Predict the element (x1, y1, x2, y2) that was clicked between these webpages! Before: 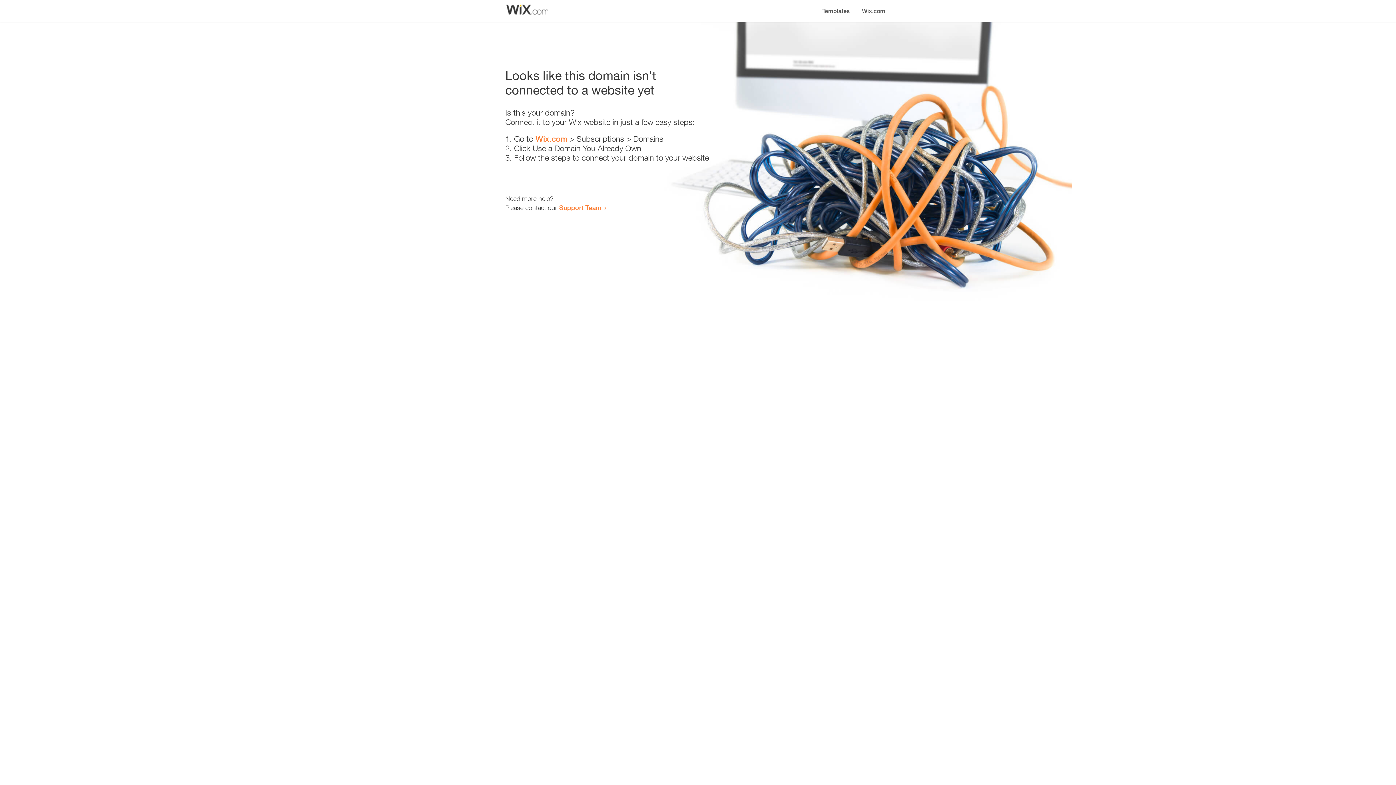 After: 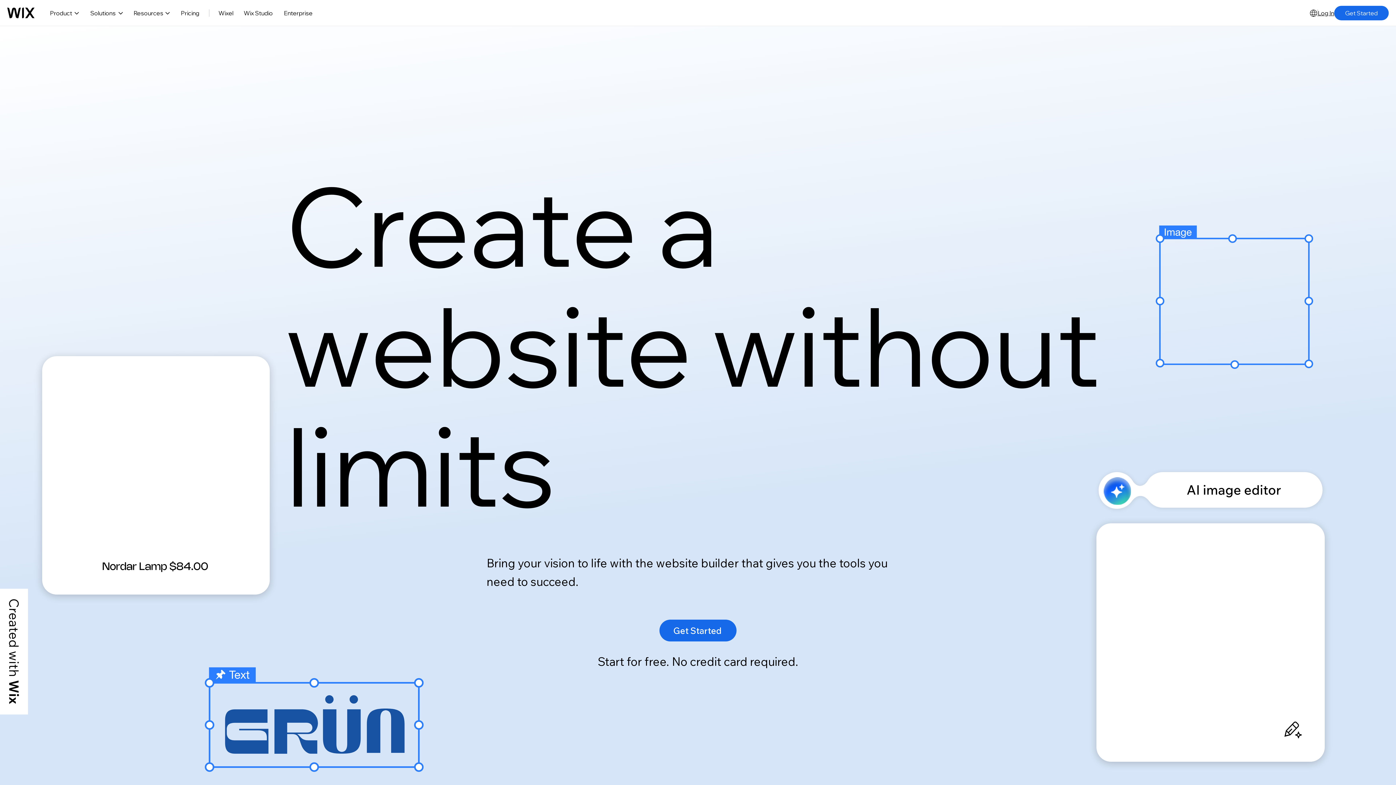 Action: label: Wix.com bbox: (856, 0, 890, 14)